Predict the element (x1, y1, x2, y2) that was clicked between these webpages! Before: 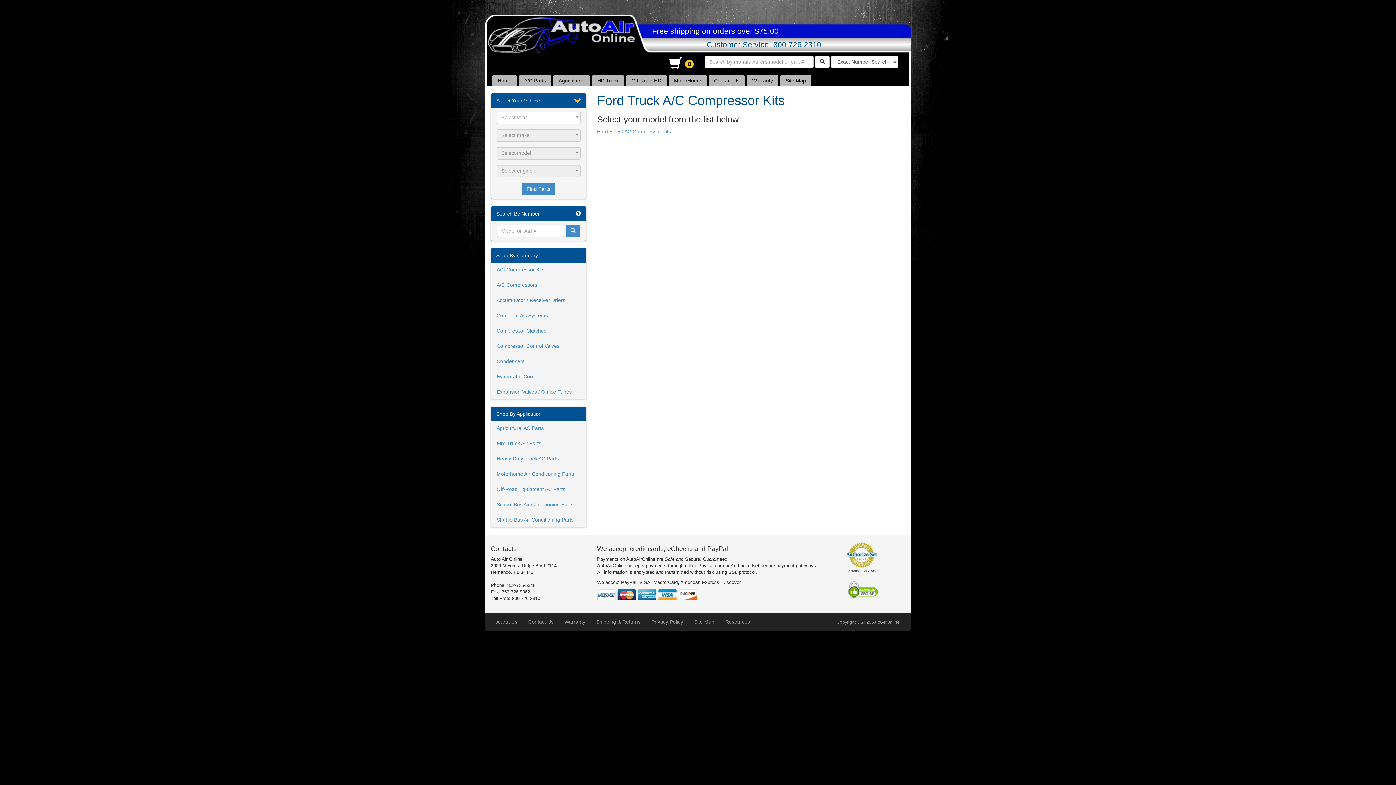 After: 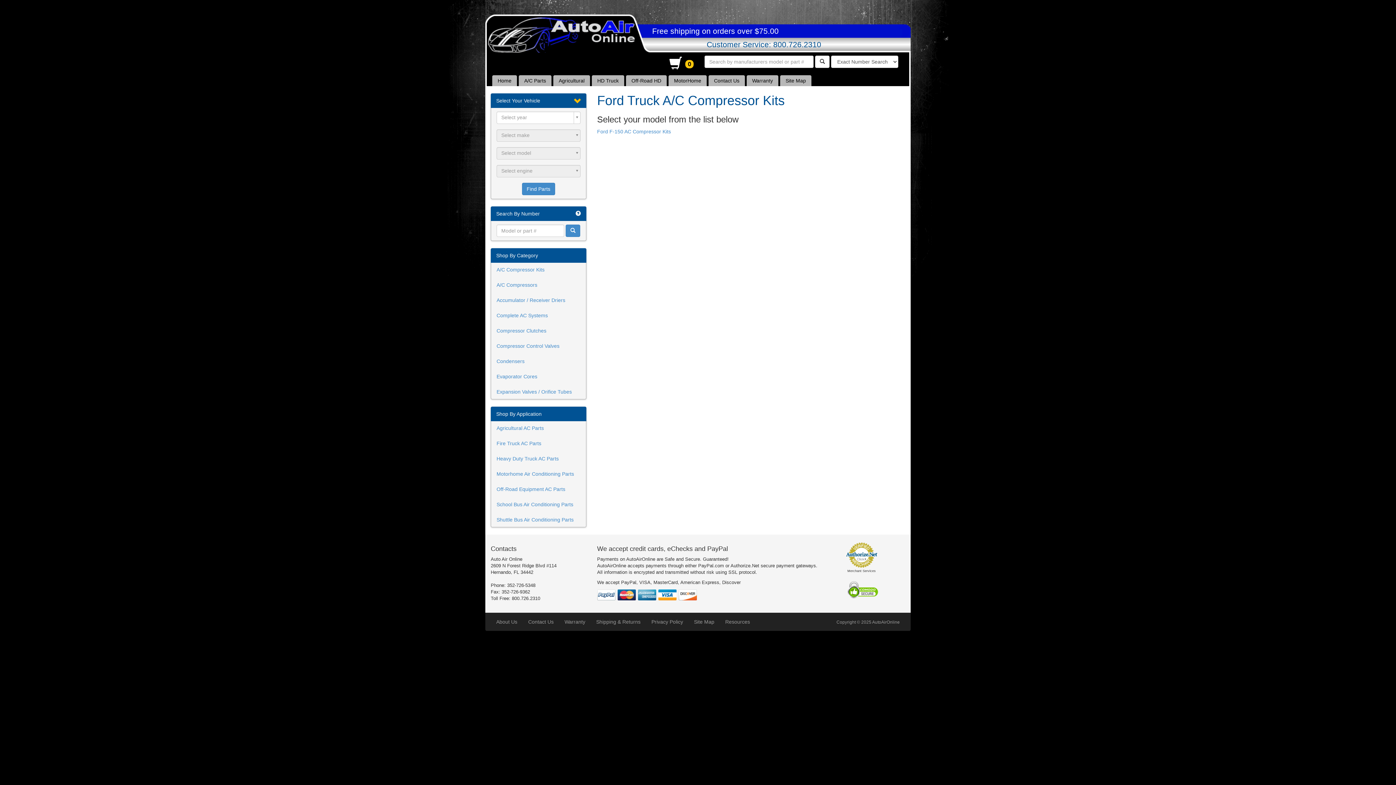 Action: label: Select model bbox: (496, 147, 580, 159)